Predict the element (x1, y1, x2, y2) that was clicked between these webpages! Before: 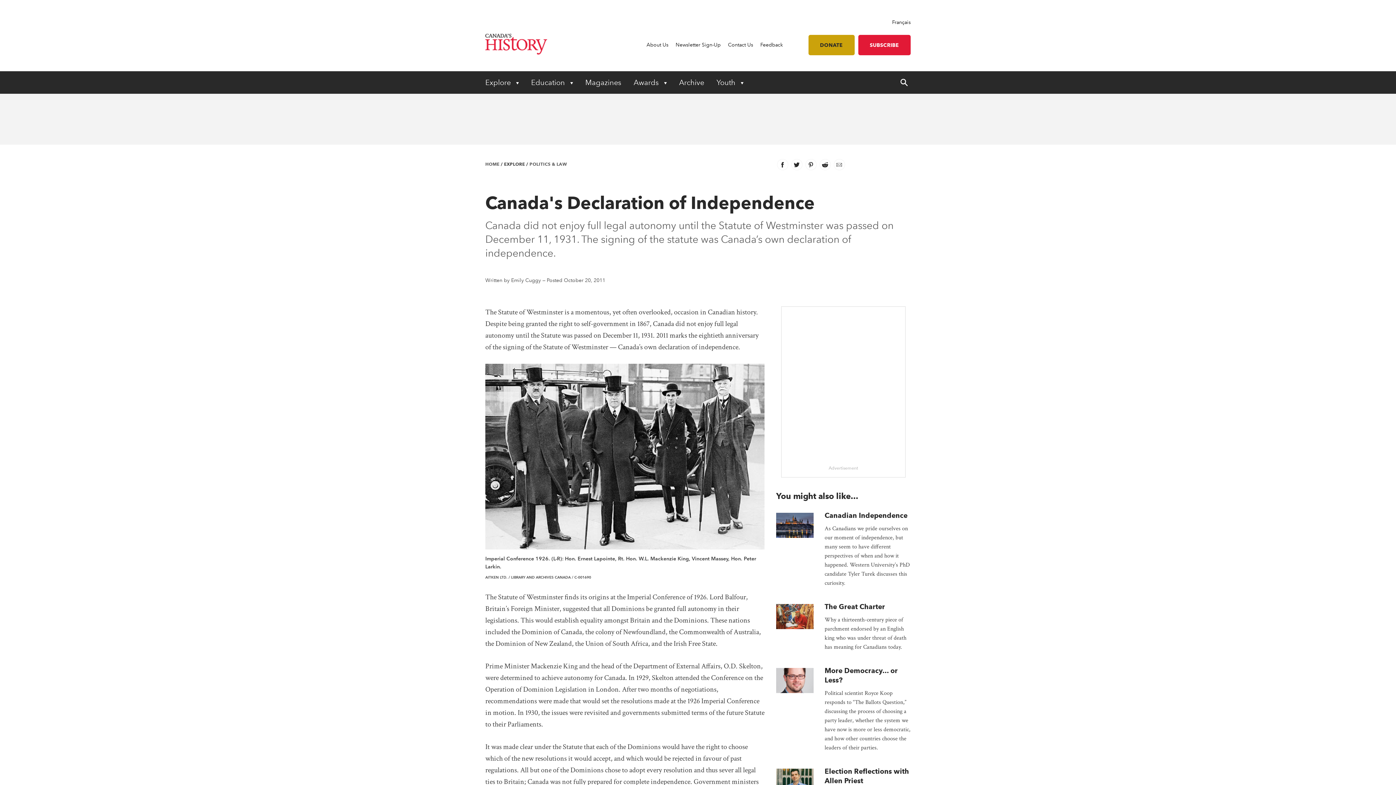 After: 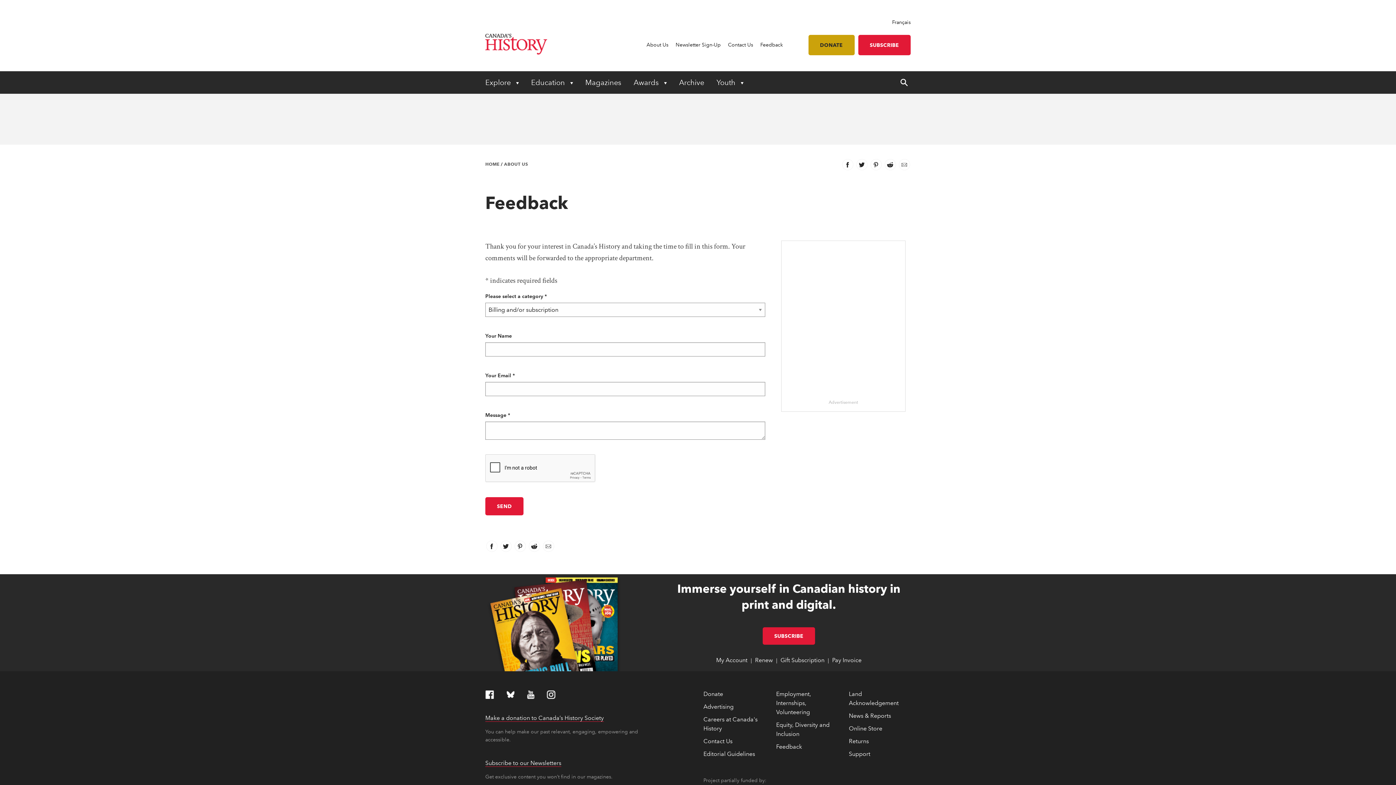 Action: bbox: (760, 41, 783, 47) label: Feedback